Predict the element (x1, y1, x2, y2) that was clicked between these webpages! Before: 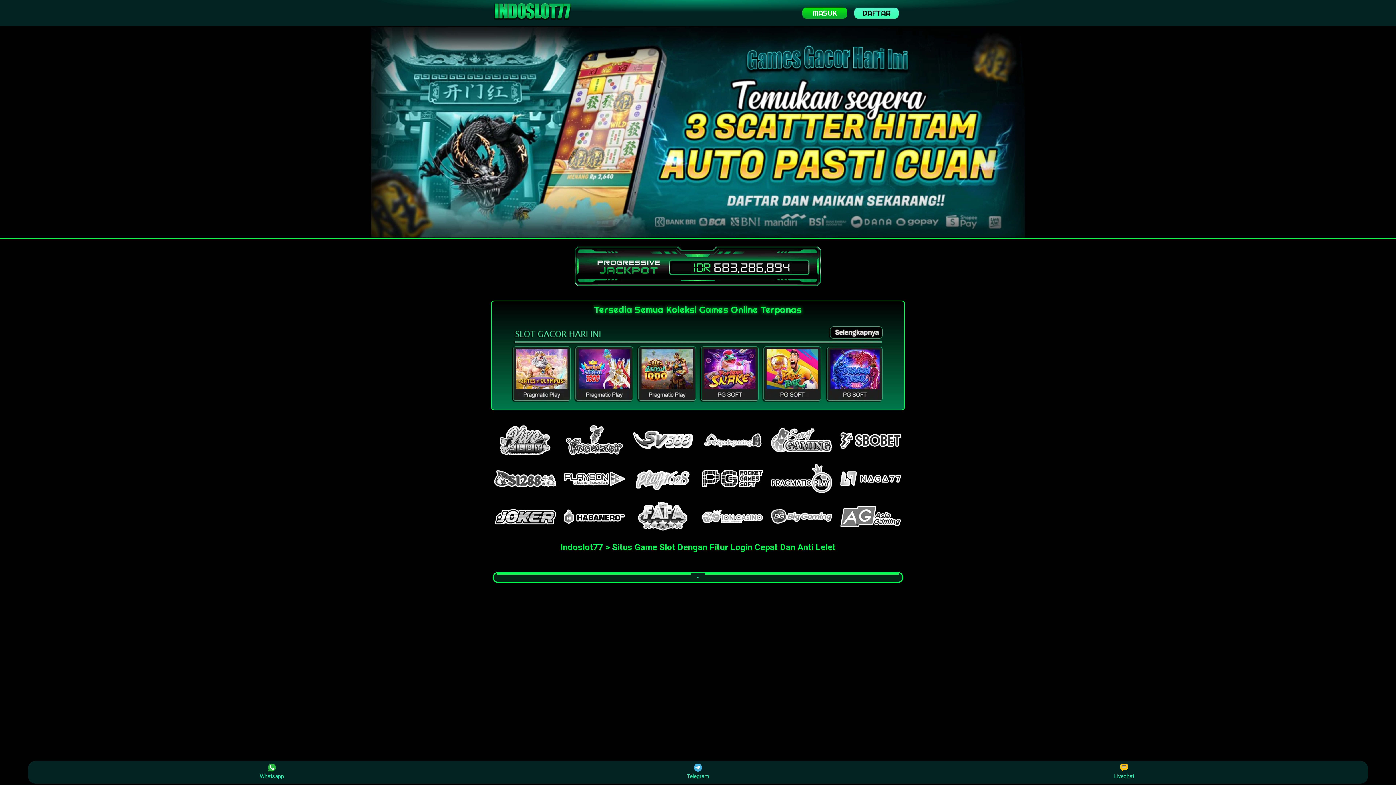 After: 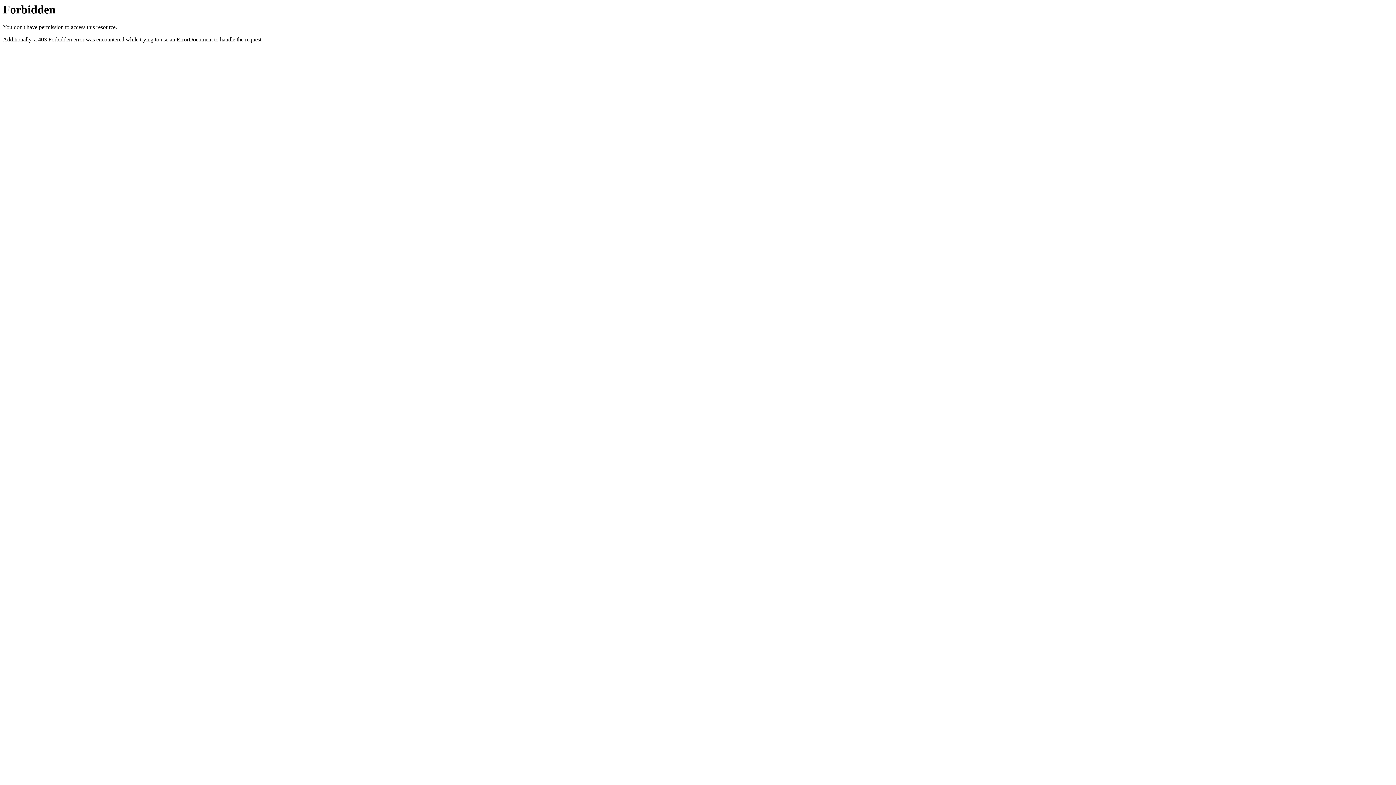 Action: label: DAFTAR bbox: (854, 7, 899, 18)